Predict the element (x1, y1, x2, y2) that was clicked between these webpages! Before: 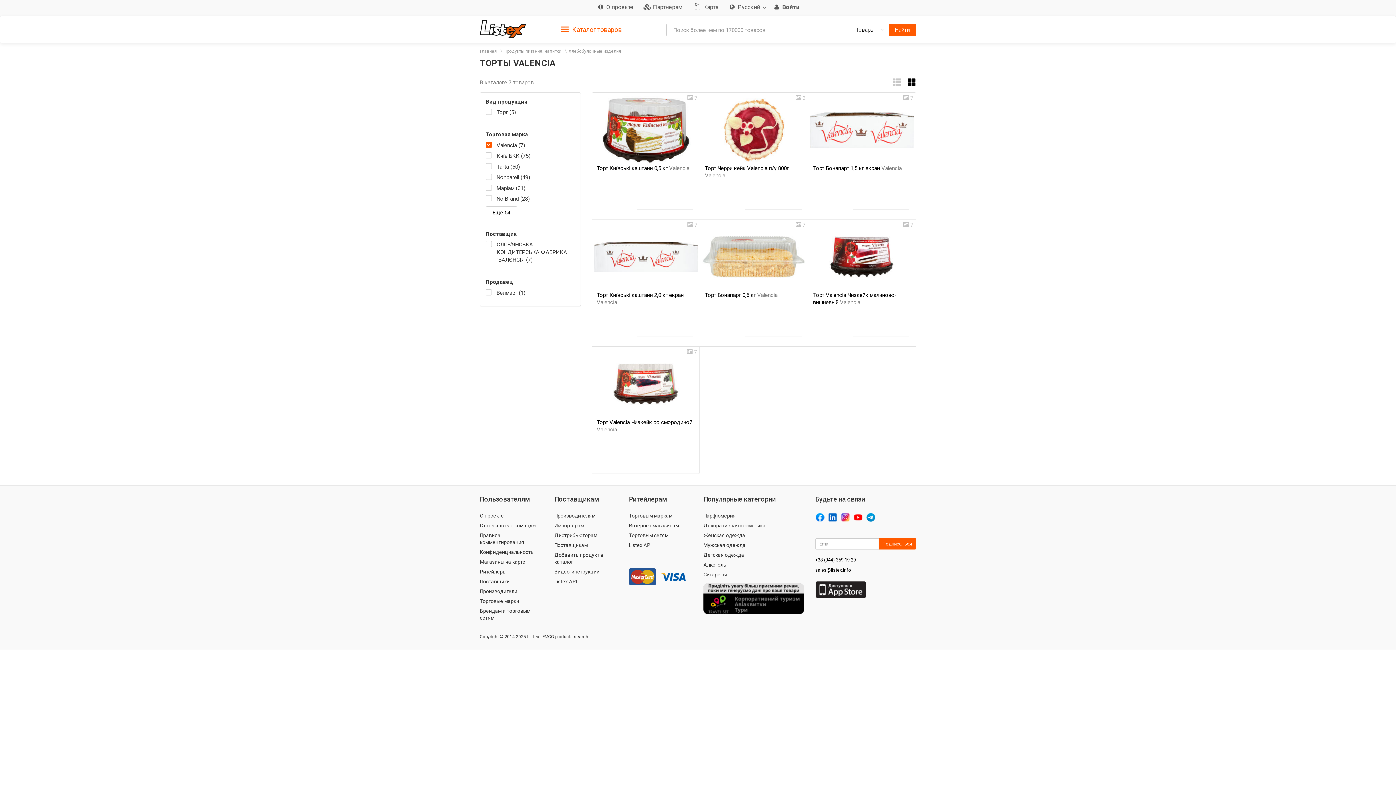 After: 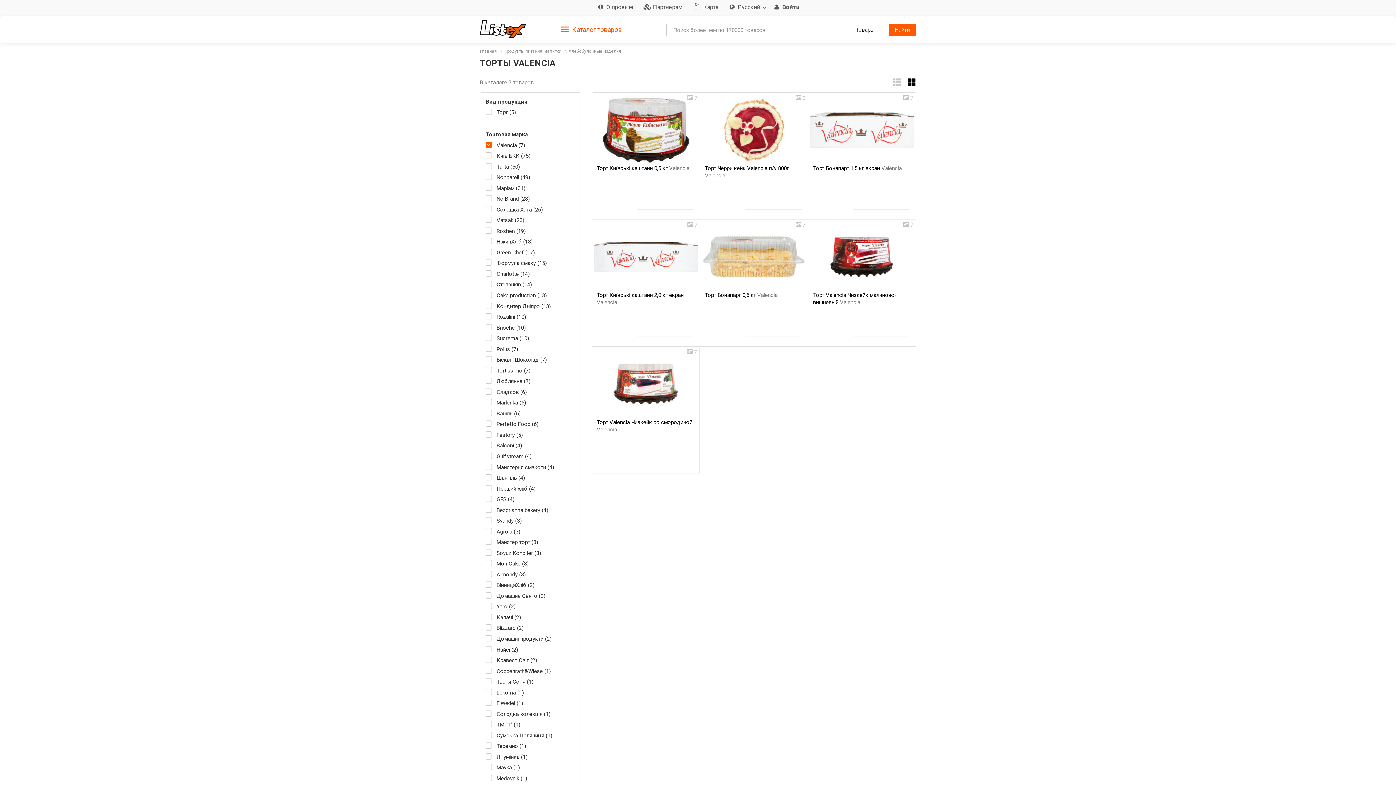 Action: label: Еще 54 bbox: (485, 206, 517, 219)